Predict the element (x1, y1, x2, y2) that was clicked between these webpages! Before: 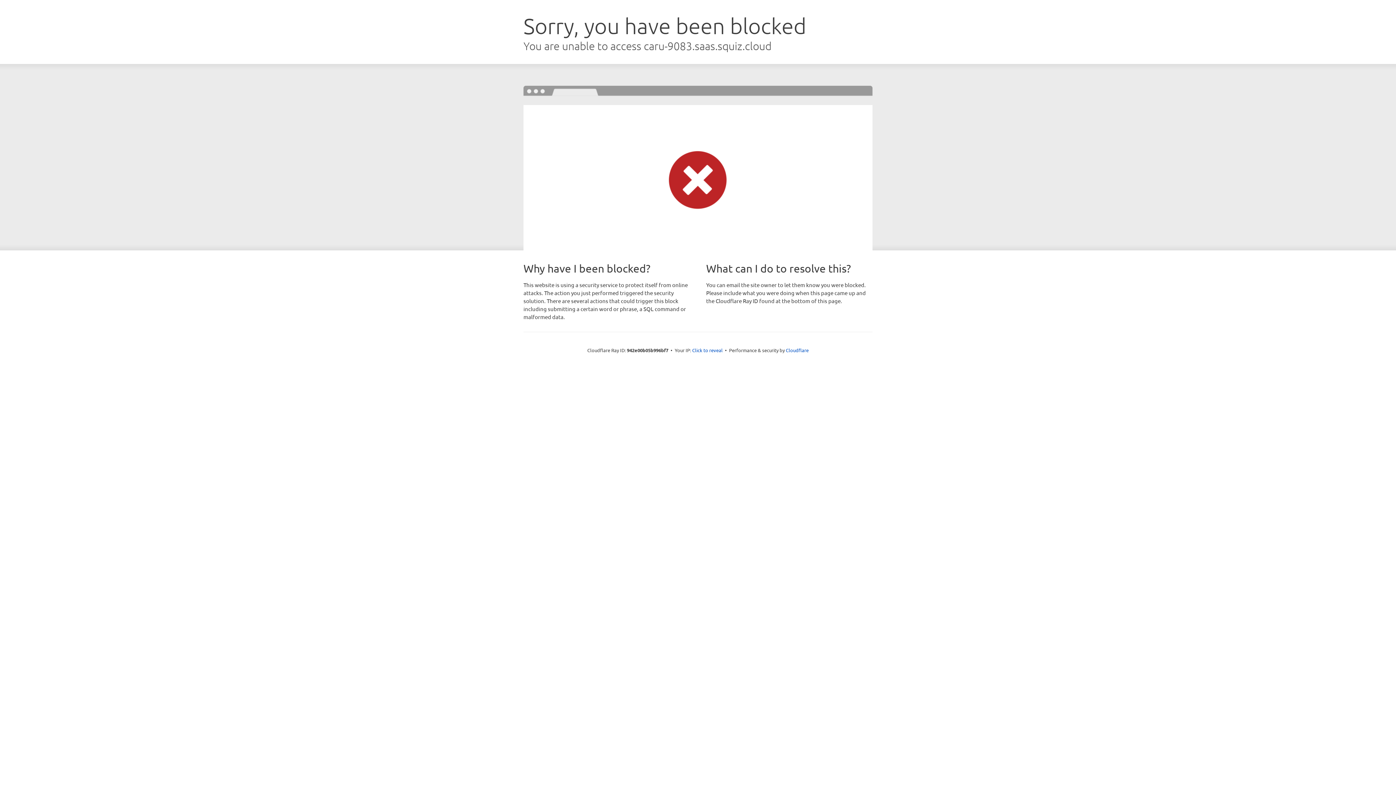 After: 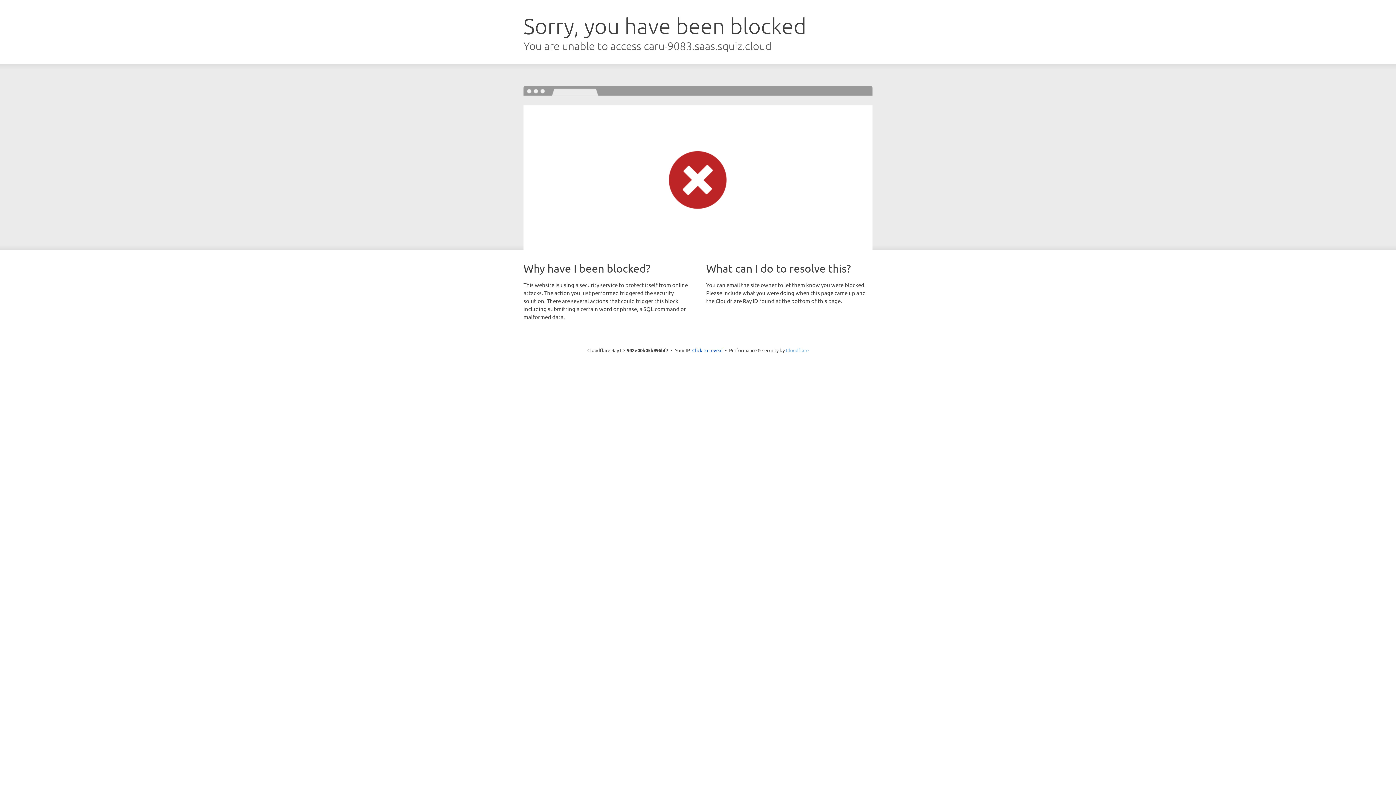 Action: label: Cloudflare bbox: (786, 347, 808, 353)